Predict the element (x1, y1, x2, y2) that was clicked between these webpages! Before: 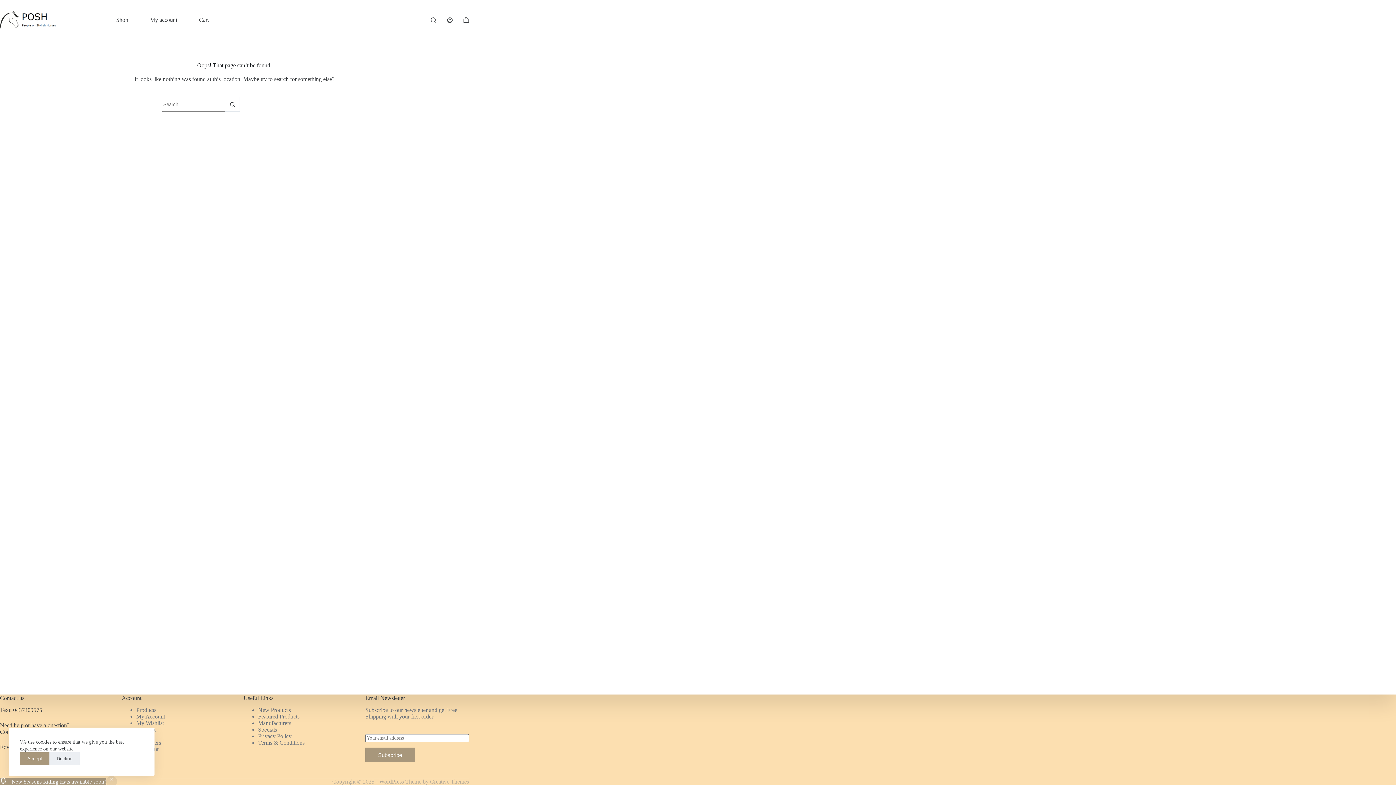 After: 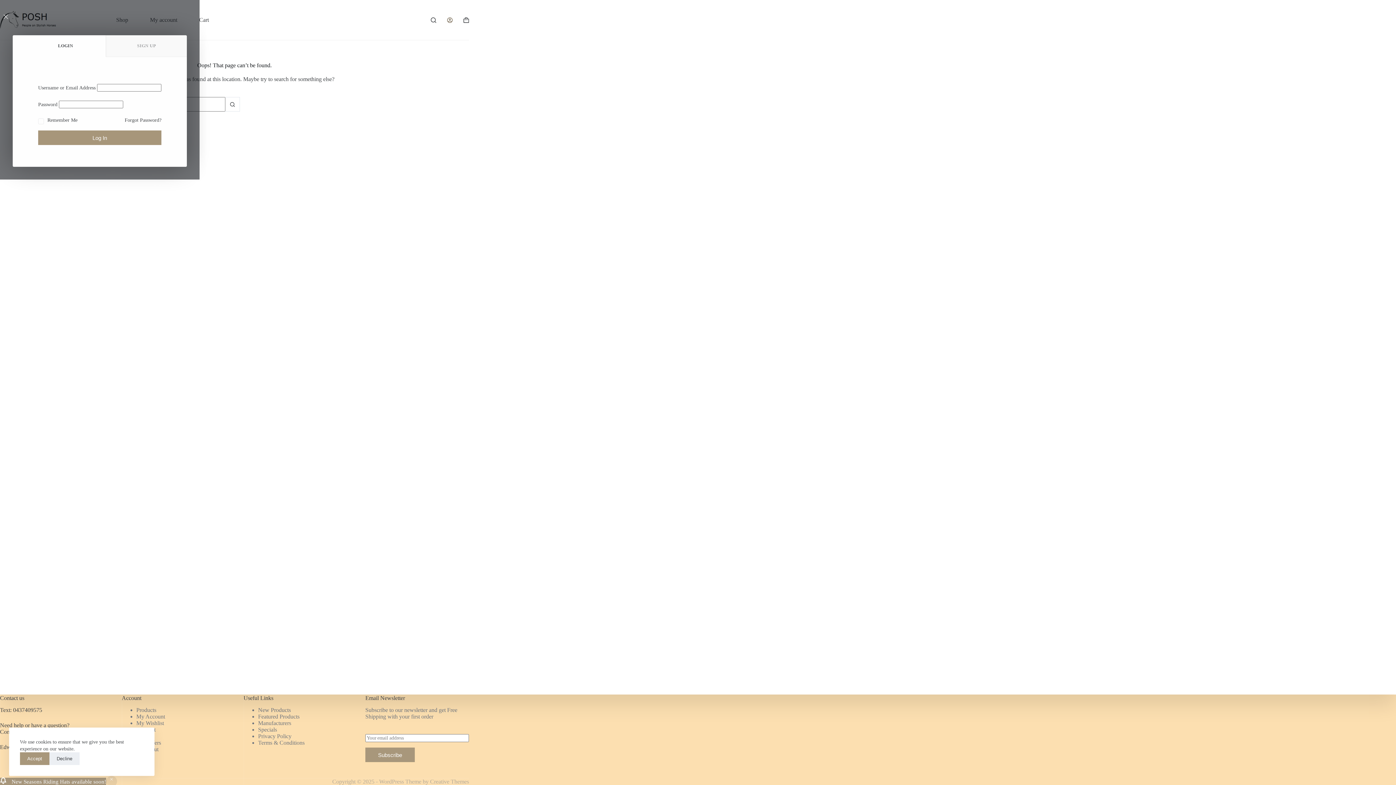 Action: bbox: (447, 17, 452, 22) label: Login